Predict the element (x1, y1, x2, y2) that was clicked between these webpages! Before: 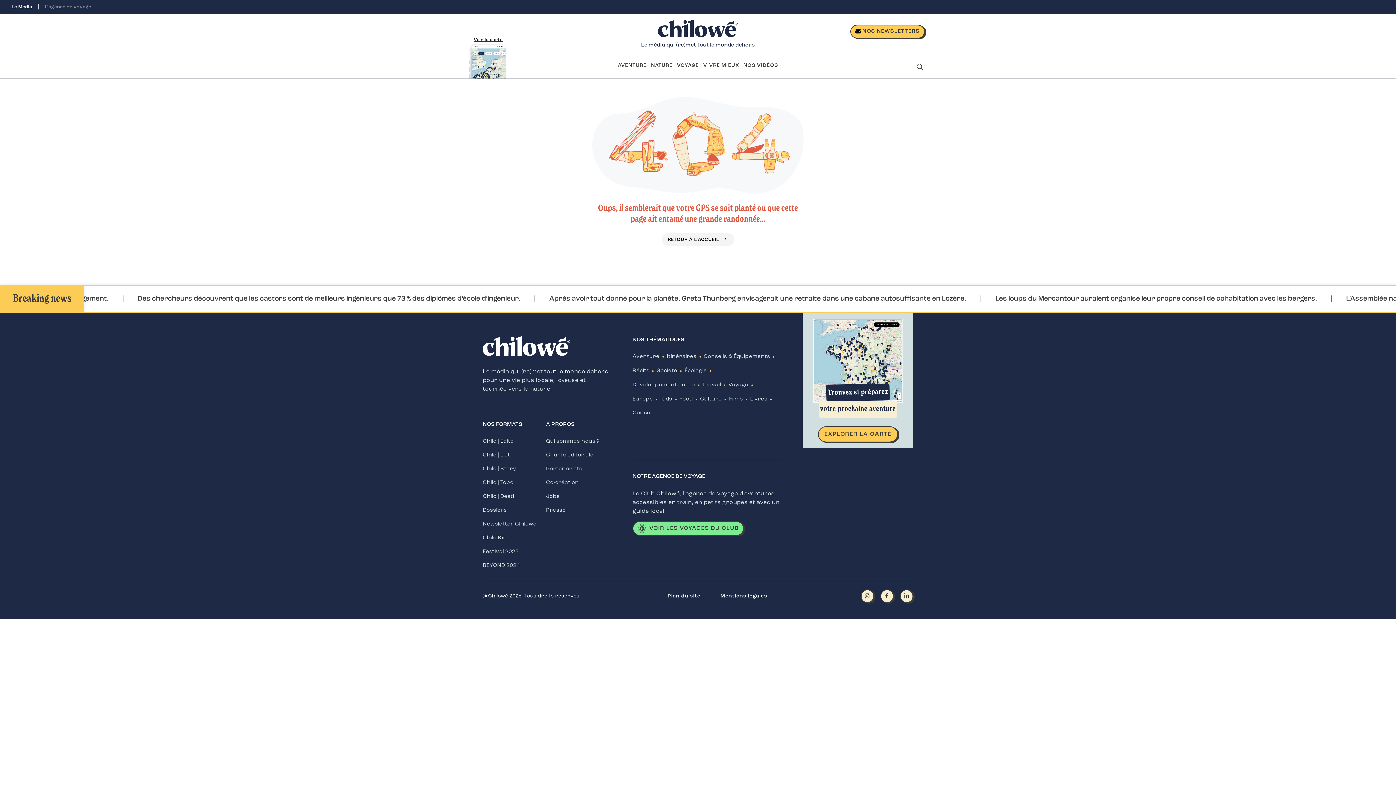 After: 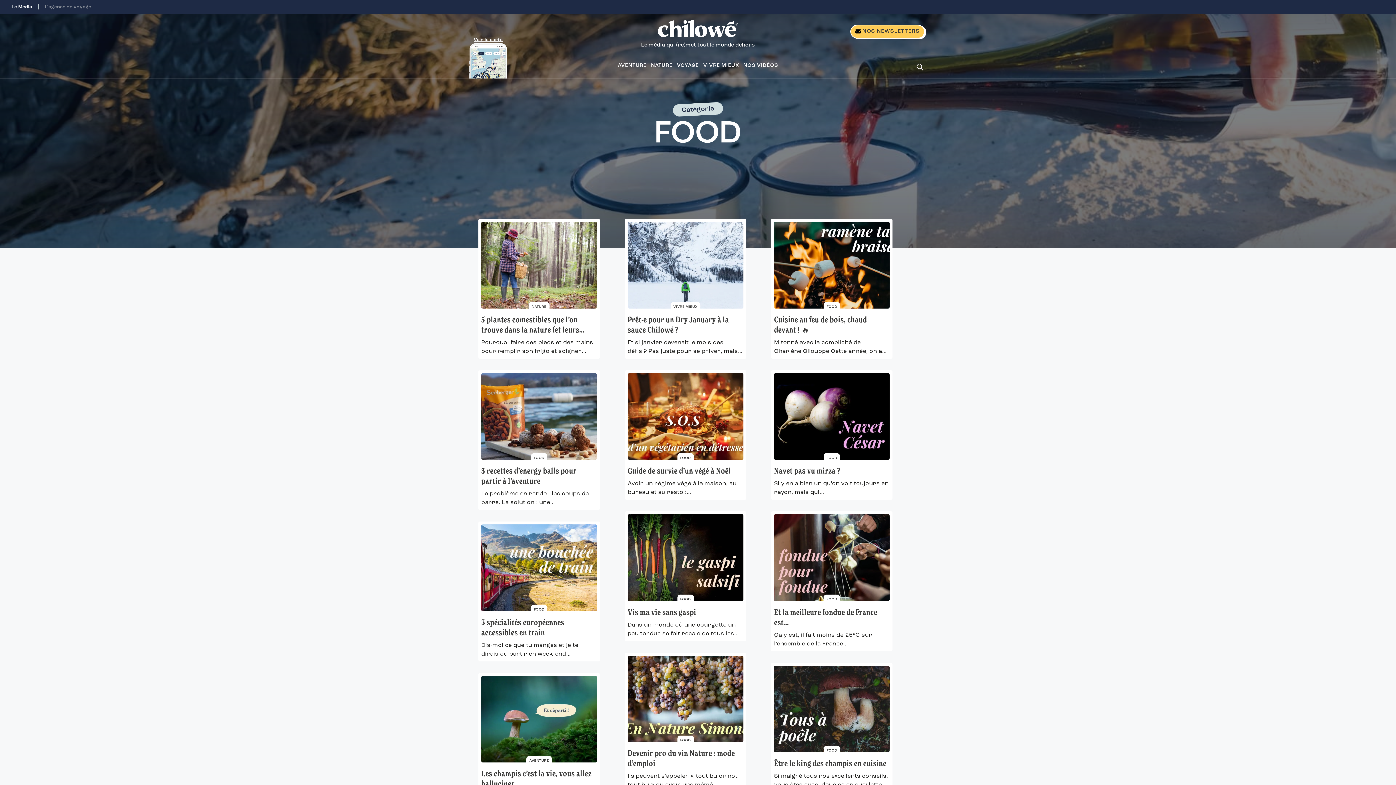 Action: label: Food bbox: (679, 395, 692, 403)